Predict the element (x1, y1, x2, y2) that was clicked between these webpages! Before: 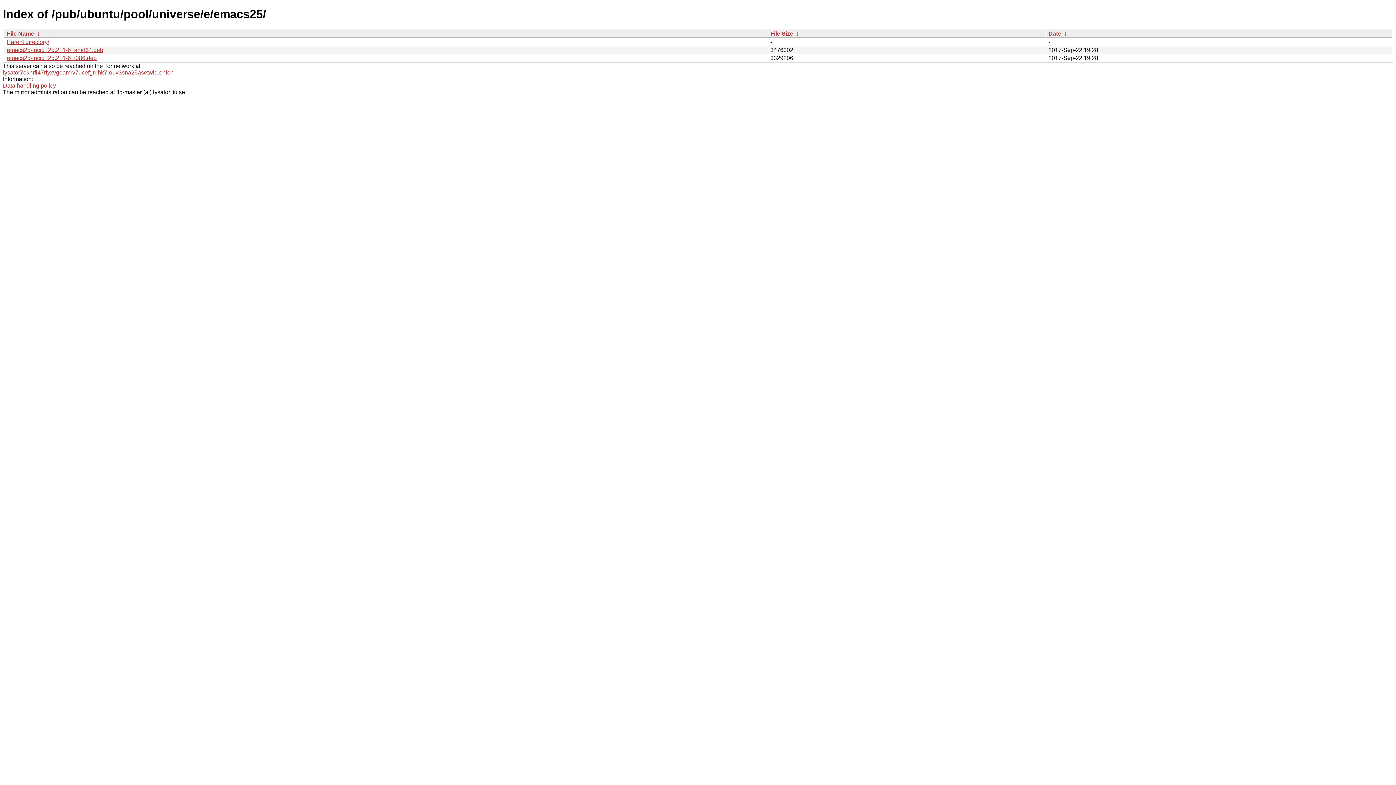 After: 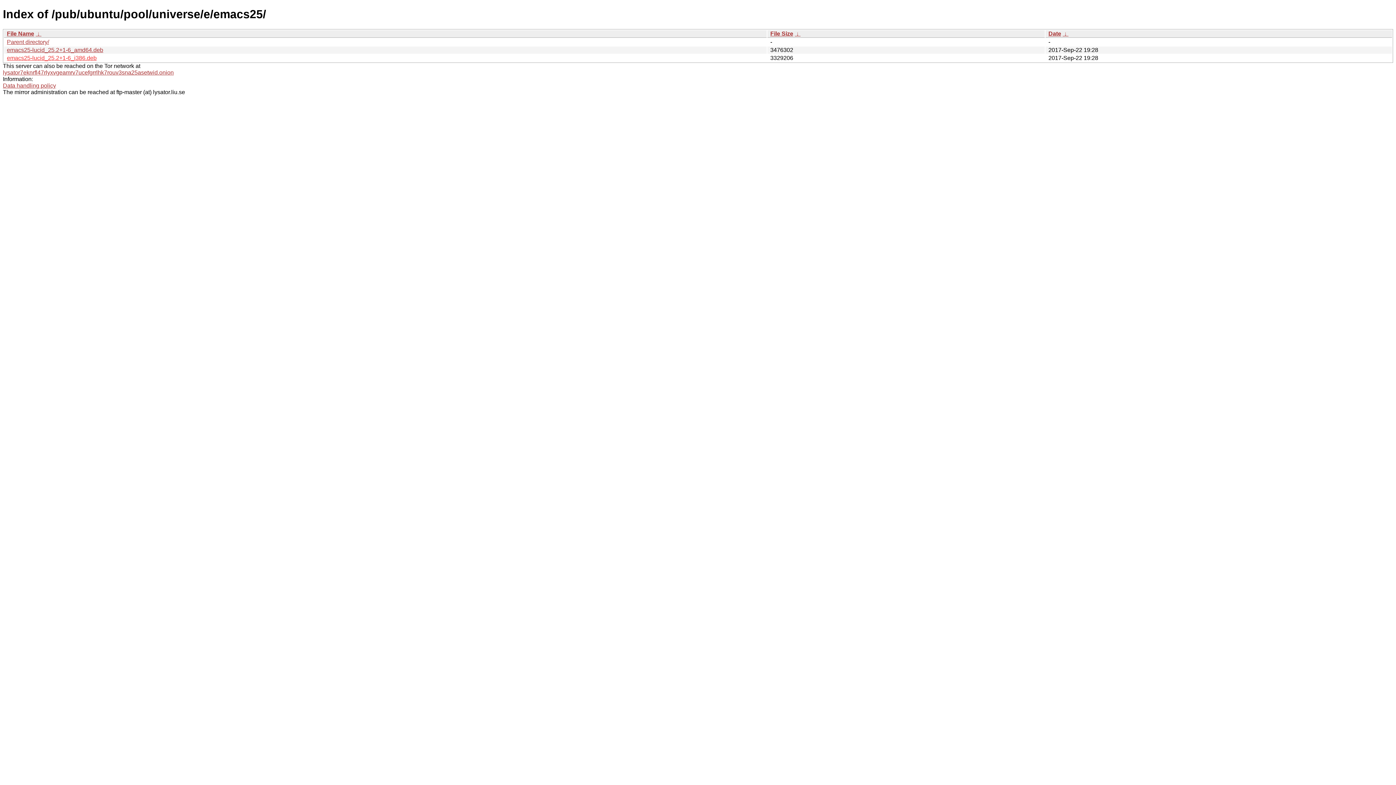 Action: bbox: (6, 54, 96, 61) label: emacs25-lucid_25.2+1-6_i386.deb